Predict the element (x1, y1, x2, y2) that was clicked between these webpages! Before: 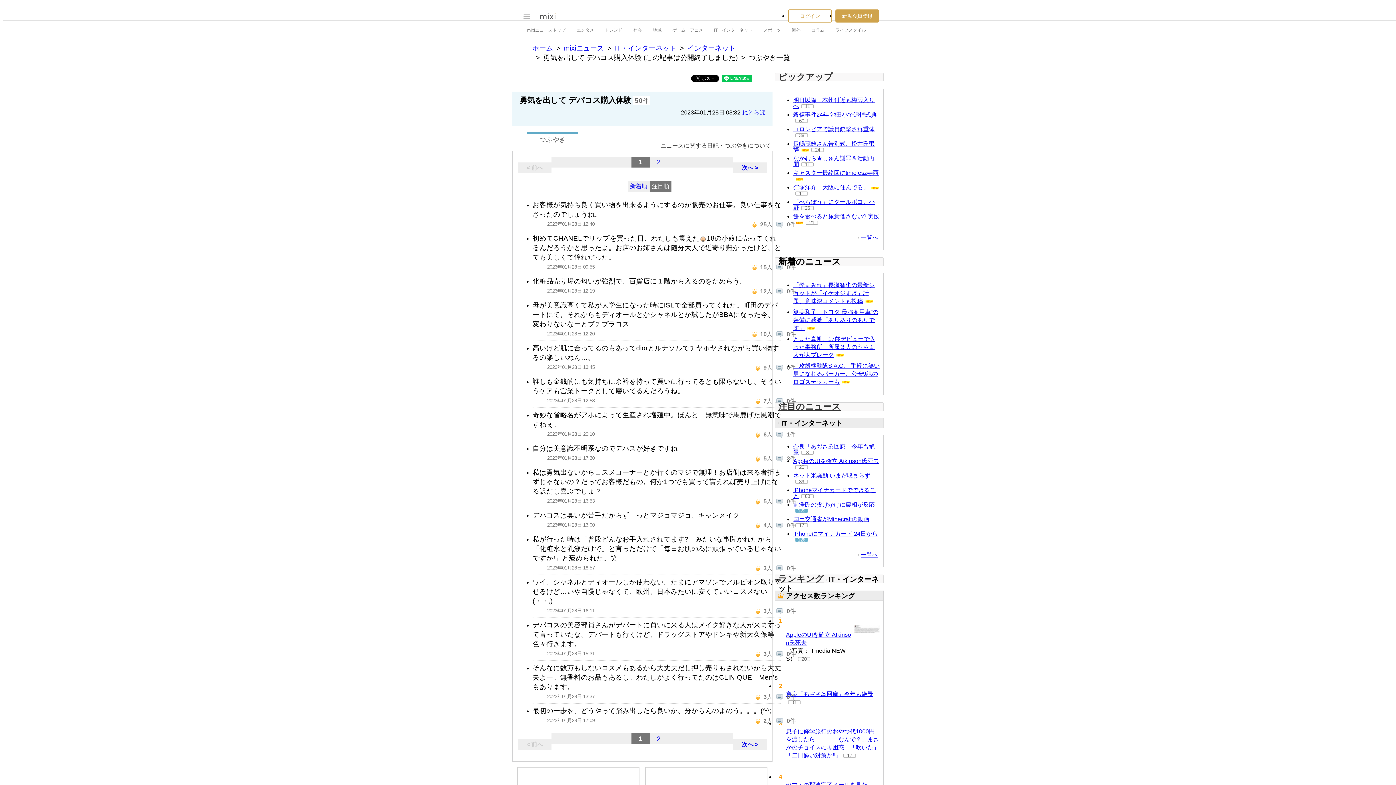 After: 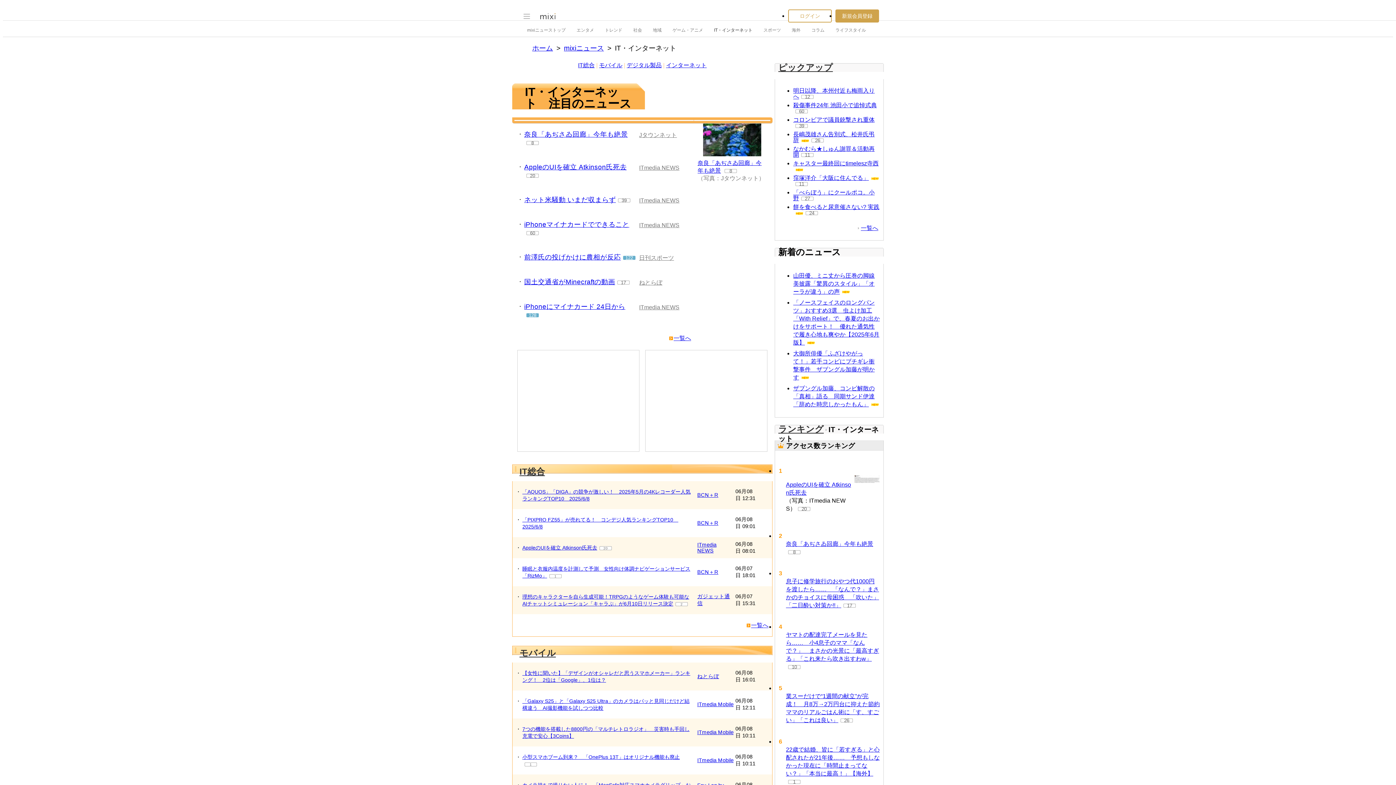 Action: bbox: (778, 401, 841, 411) label: 注目のニュース